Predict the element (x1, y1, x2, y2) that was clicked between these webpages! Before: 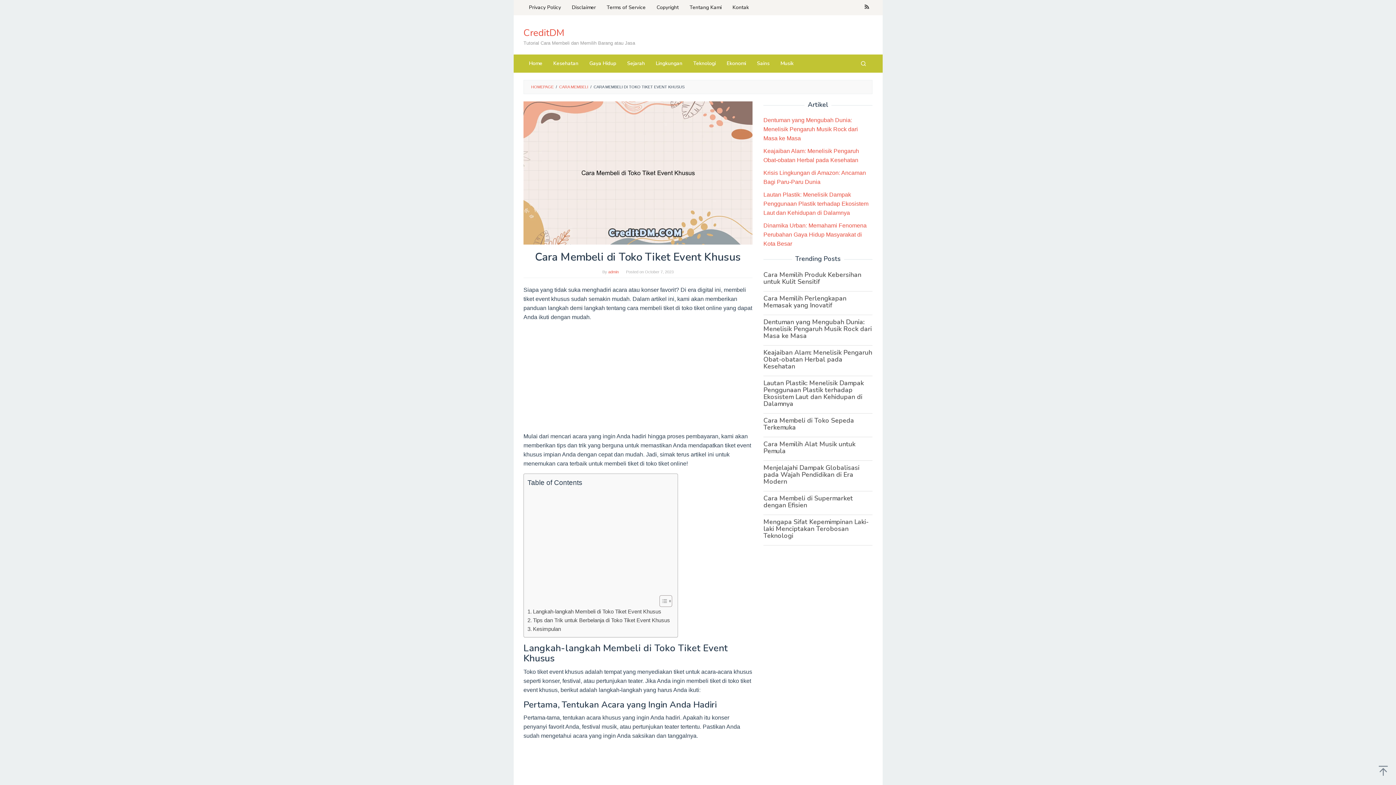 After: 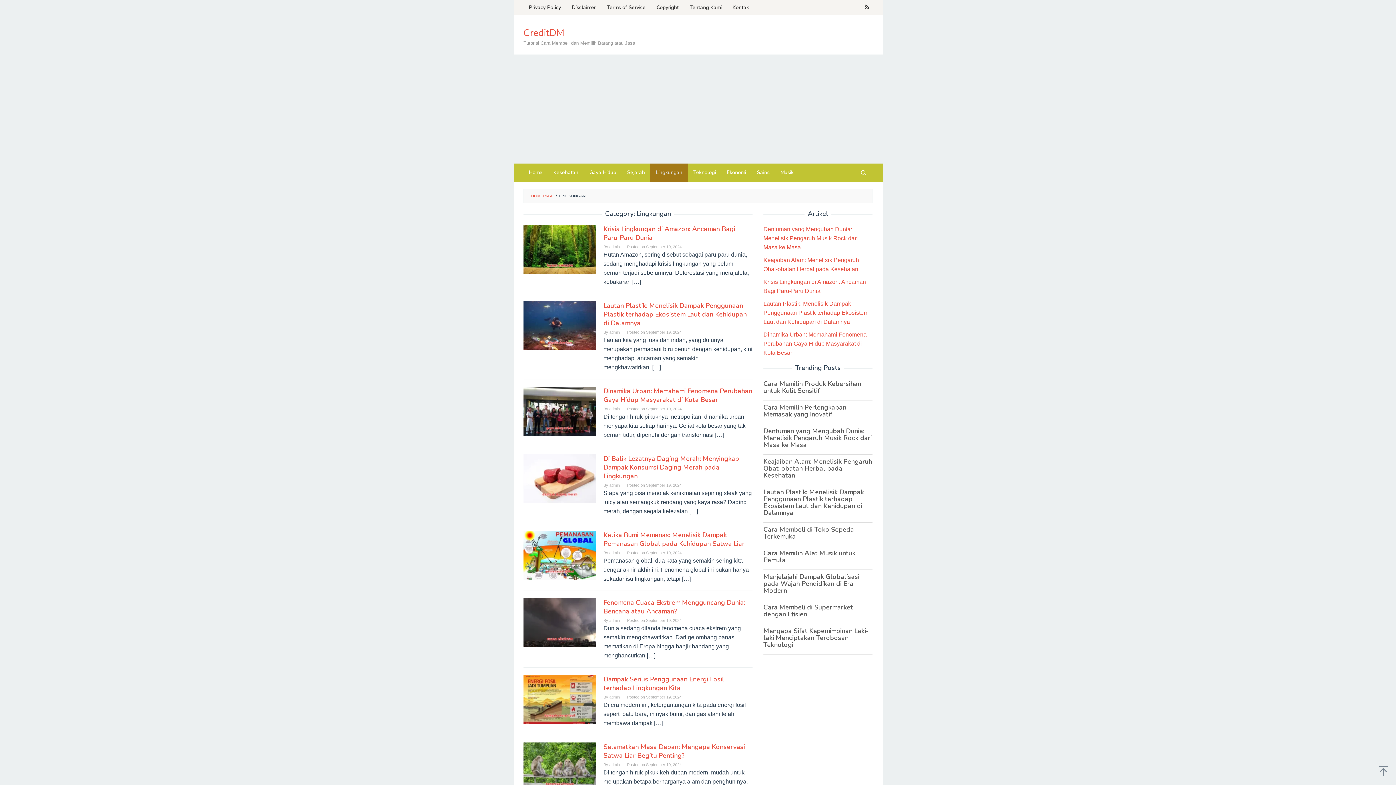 Action: bbox: (650, 54, 688, 72) label: Lingkungan